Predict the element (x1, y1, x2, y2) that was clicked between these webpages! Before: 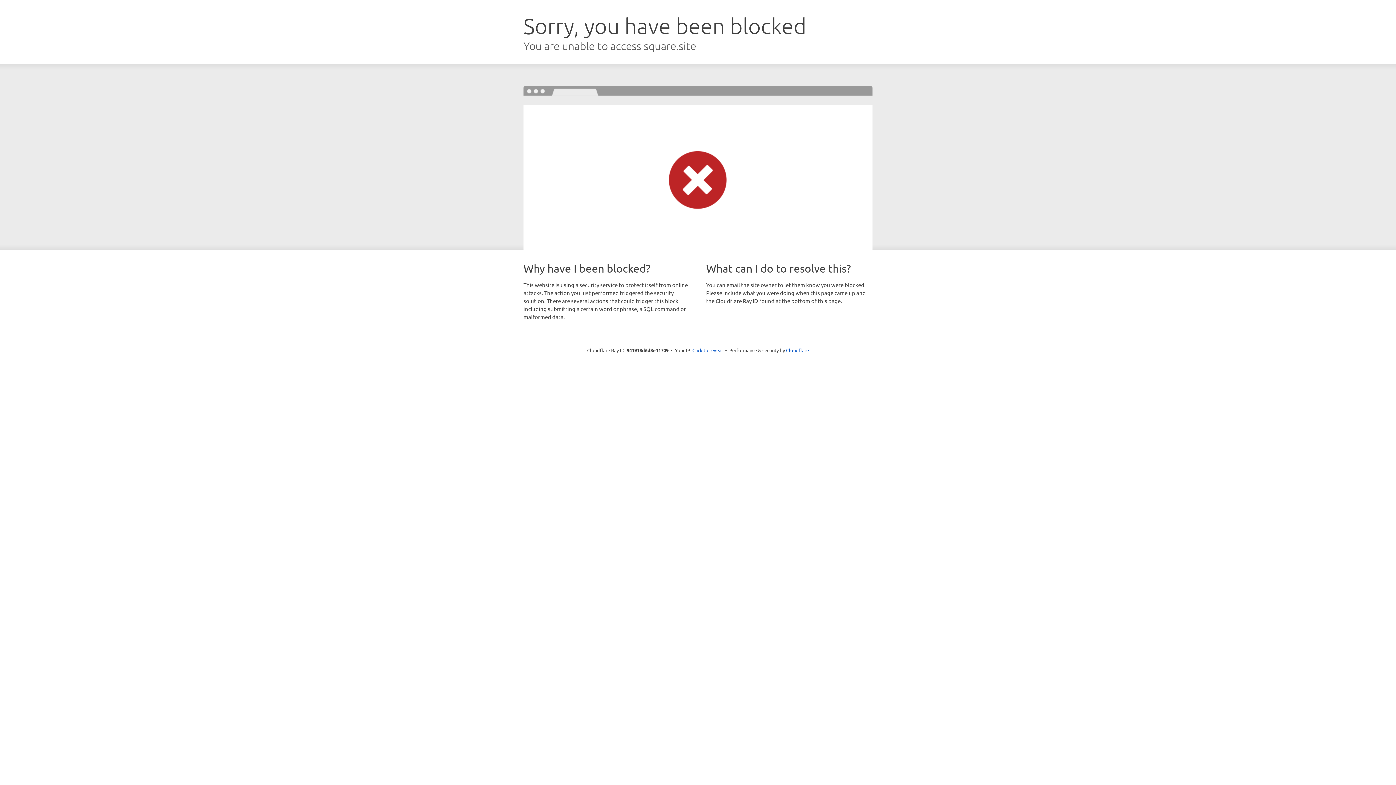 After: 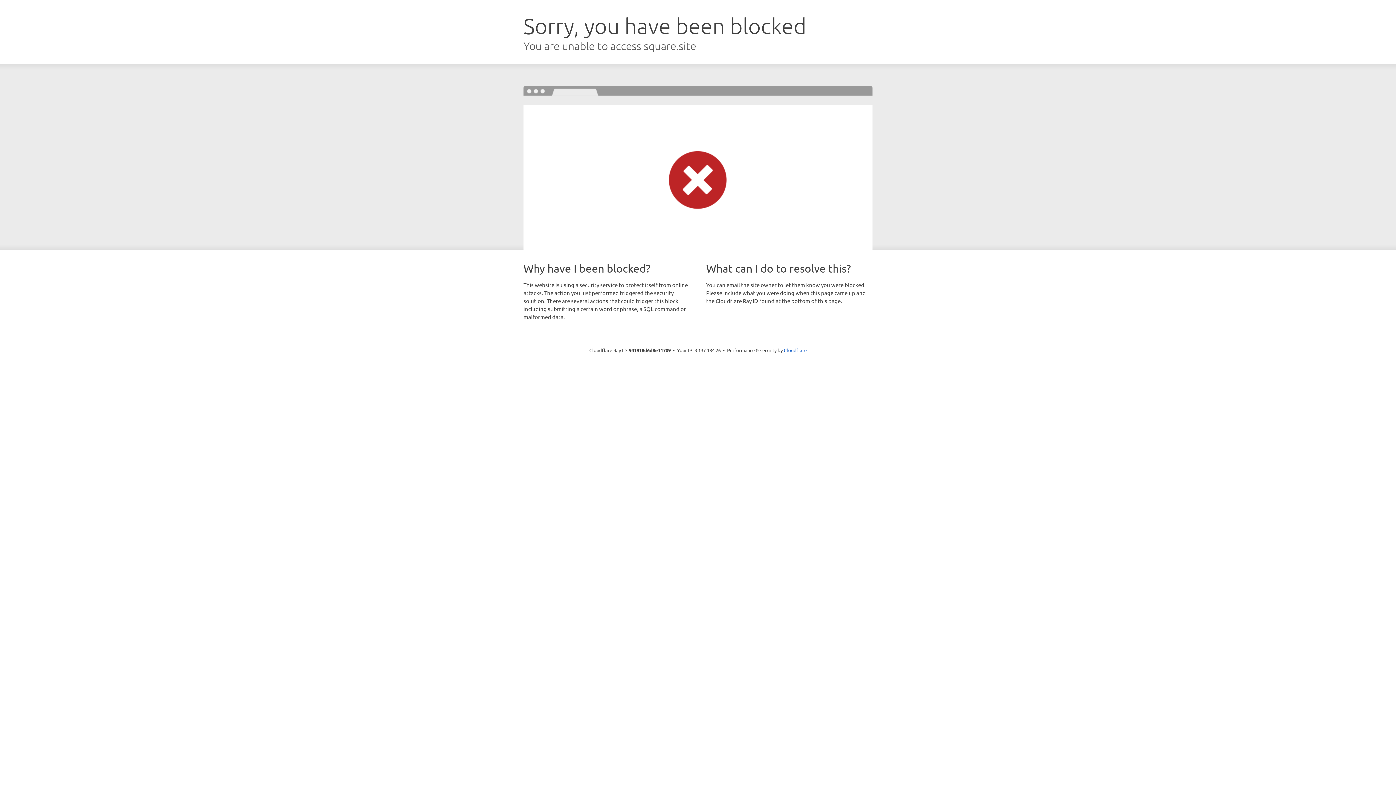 Action: label: Click to reveal bbox: (692, 346, 723, 353)